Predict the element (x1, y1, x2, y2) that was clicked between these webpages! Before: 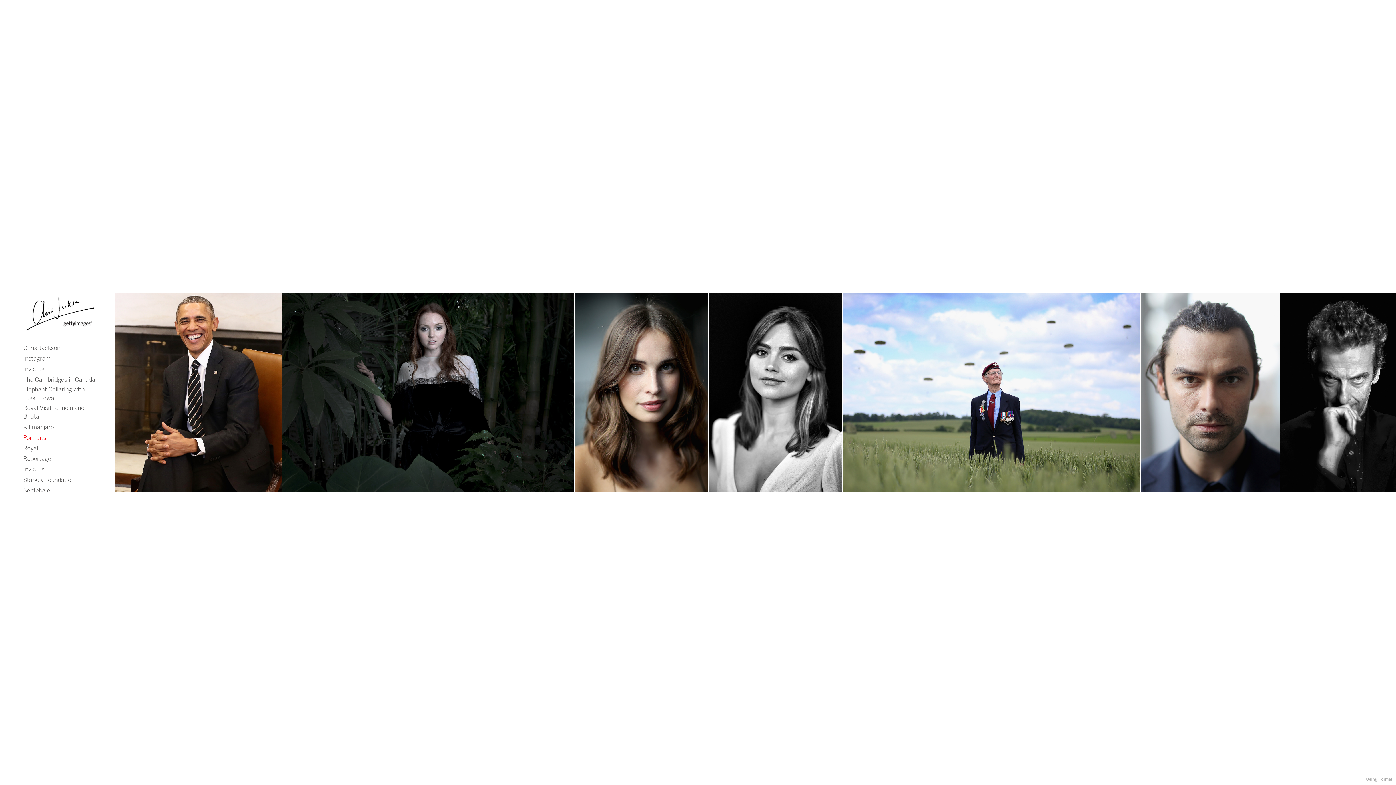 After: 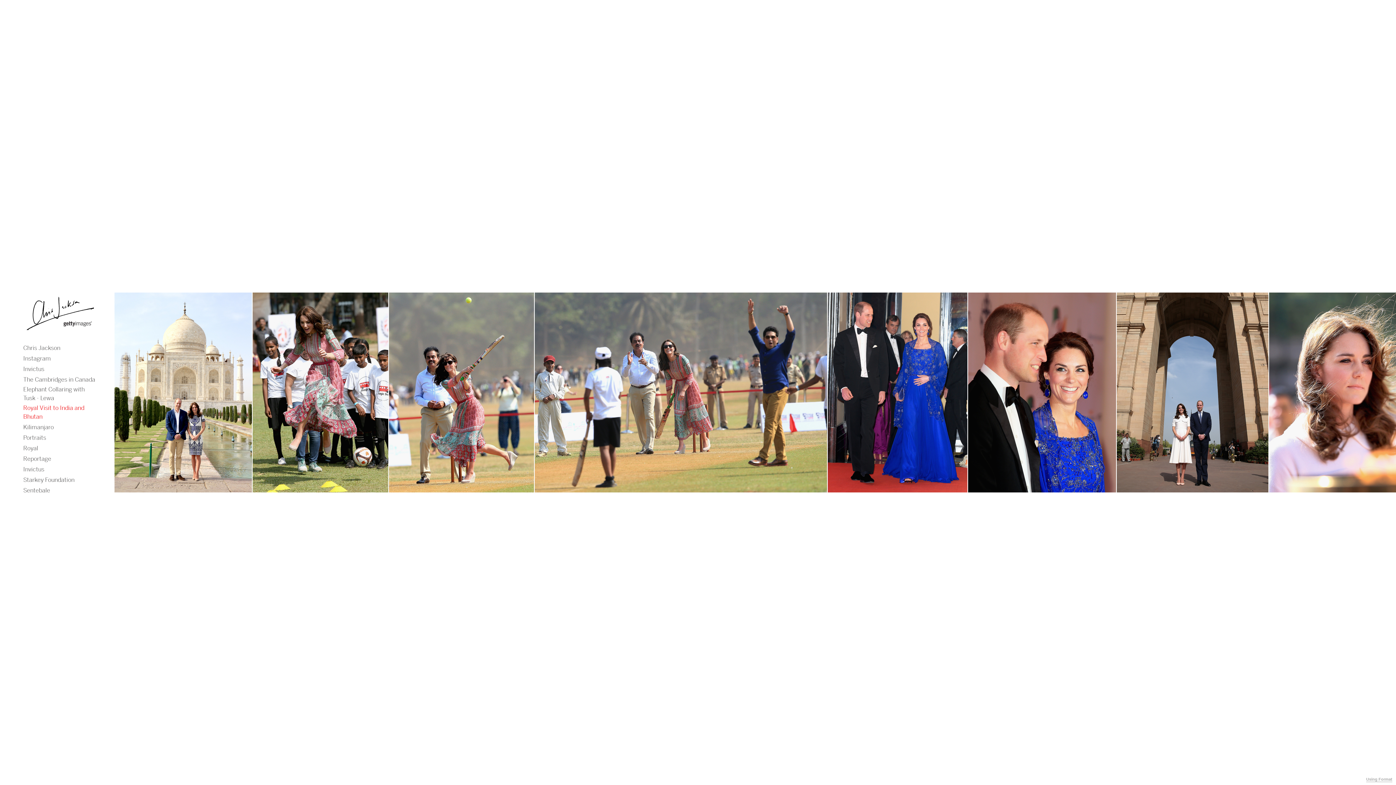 Action: bbox: (23, 403, 96, 421) label: Royal Visit to India and Bhutan